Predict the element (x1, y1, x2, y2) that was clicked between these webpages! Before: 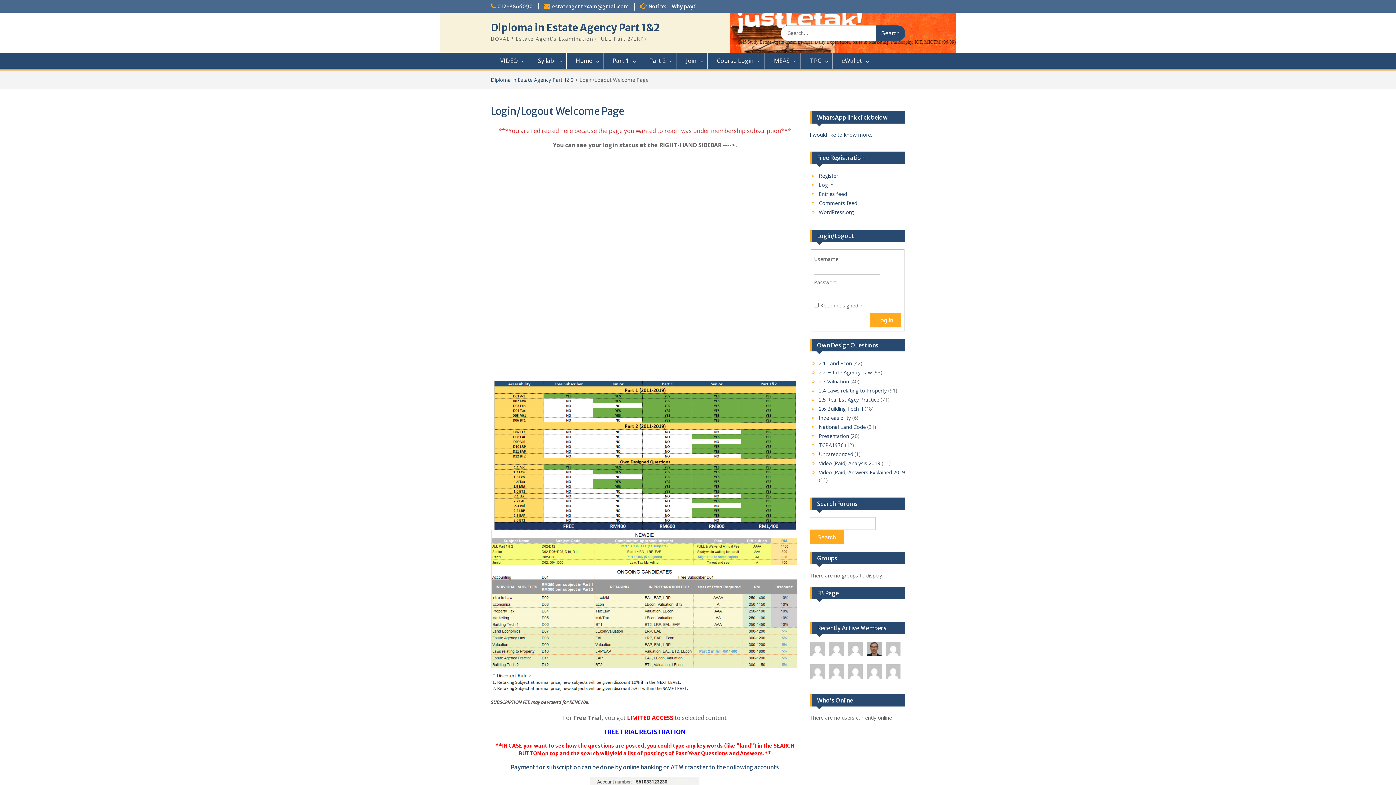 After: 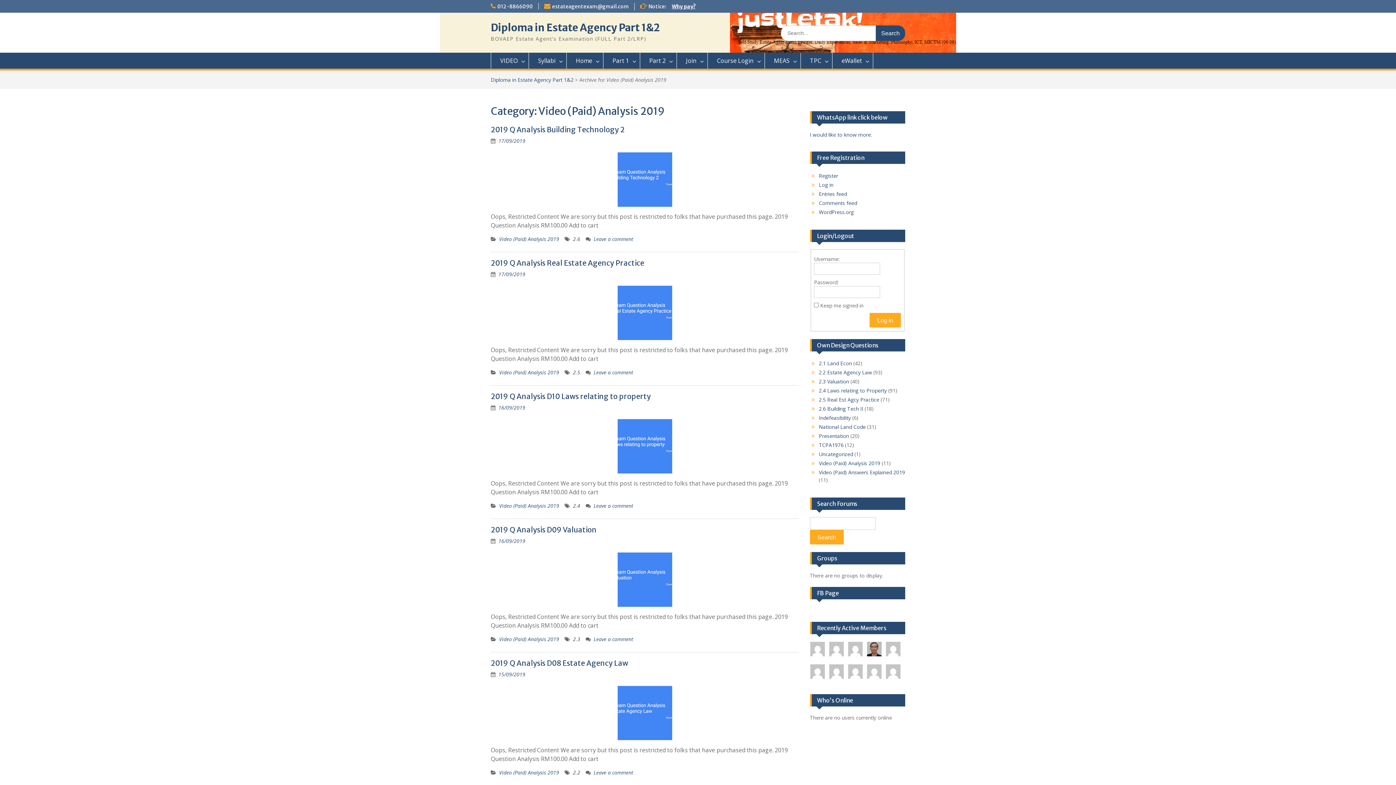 Action: bbox: (819, 460, 880, 467) label: Video (Paid) Analysis 2019